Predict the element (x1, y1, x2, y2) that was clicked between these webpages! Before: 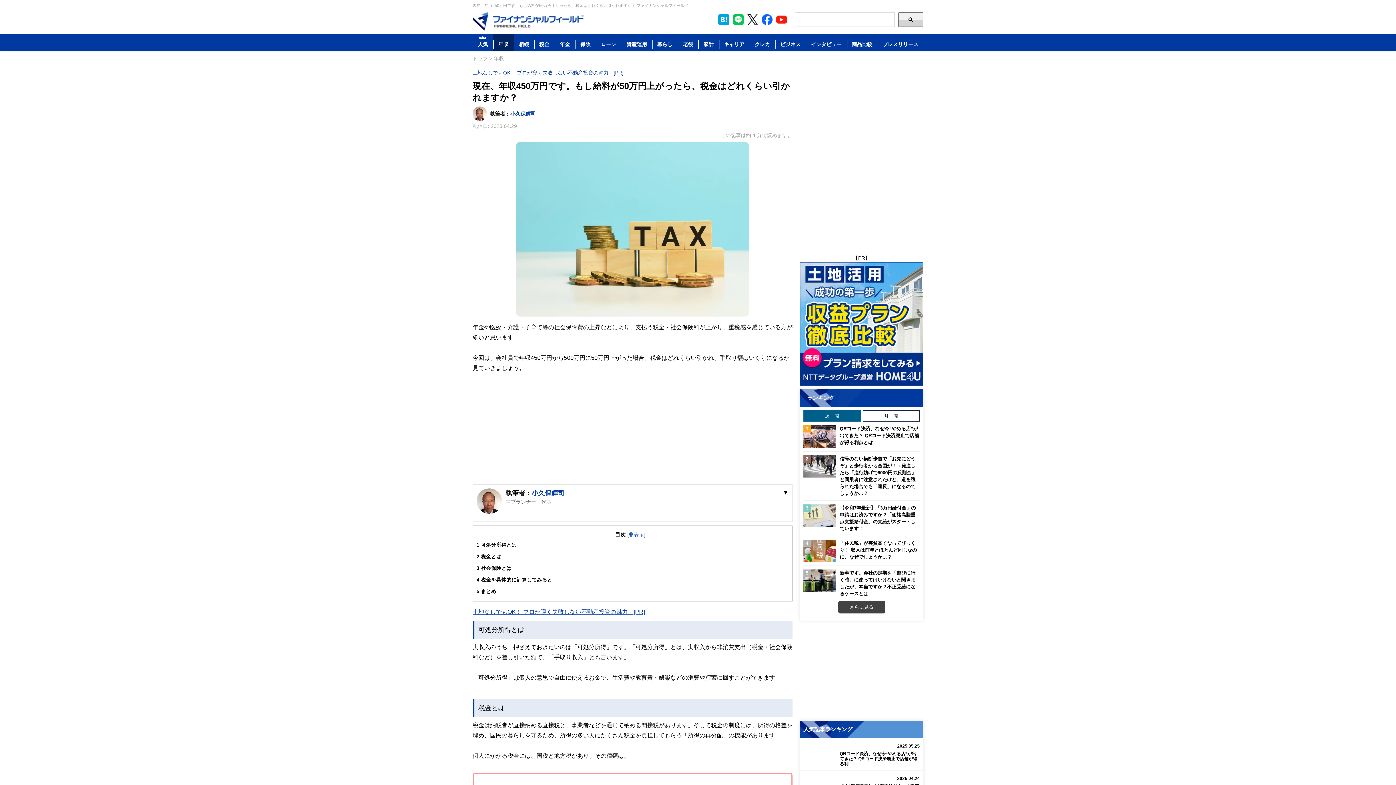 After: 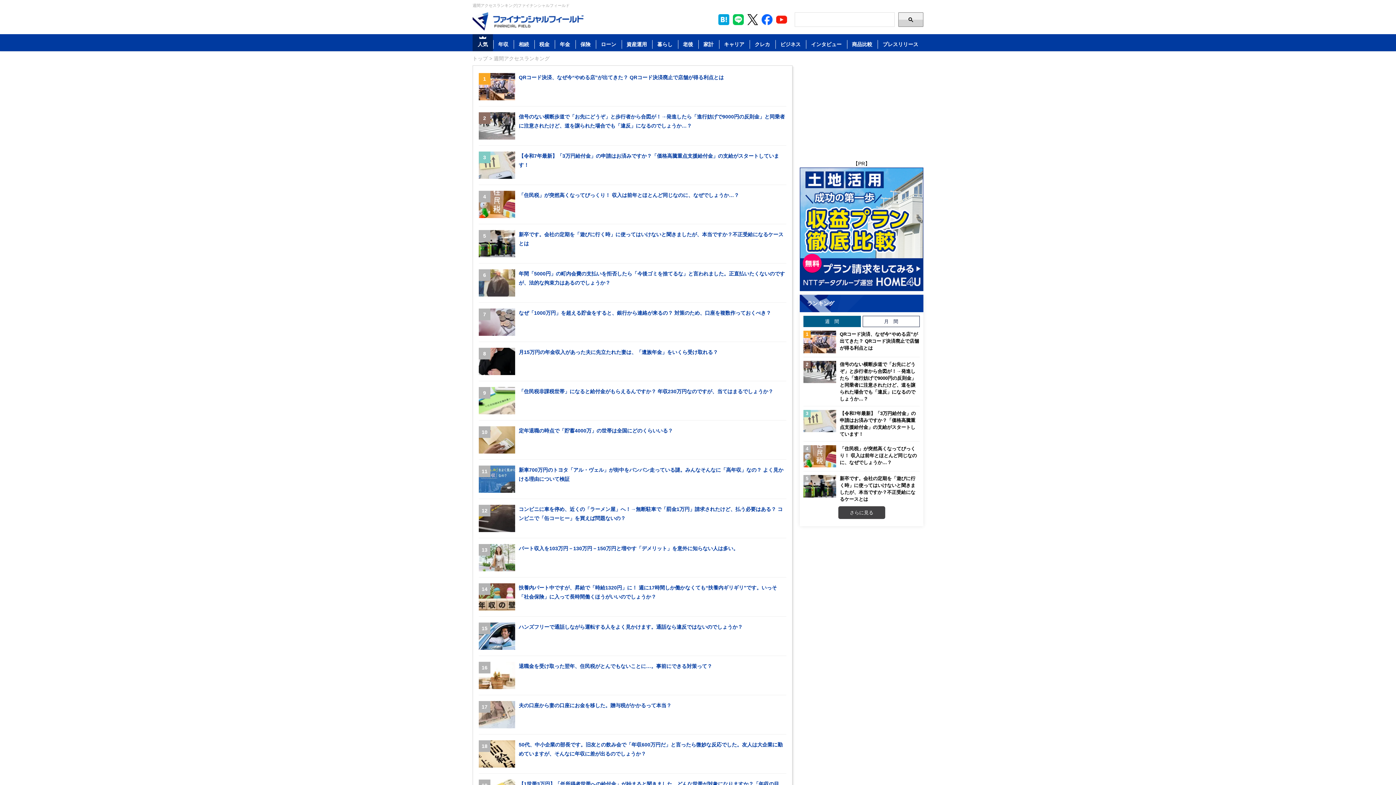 Action: label: 人気 bbox: (472, 34, 493, 51)